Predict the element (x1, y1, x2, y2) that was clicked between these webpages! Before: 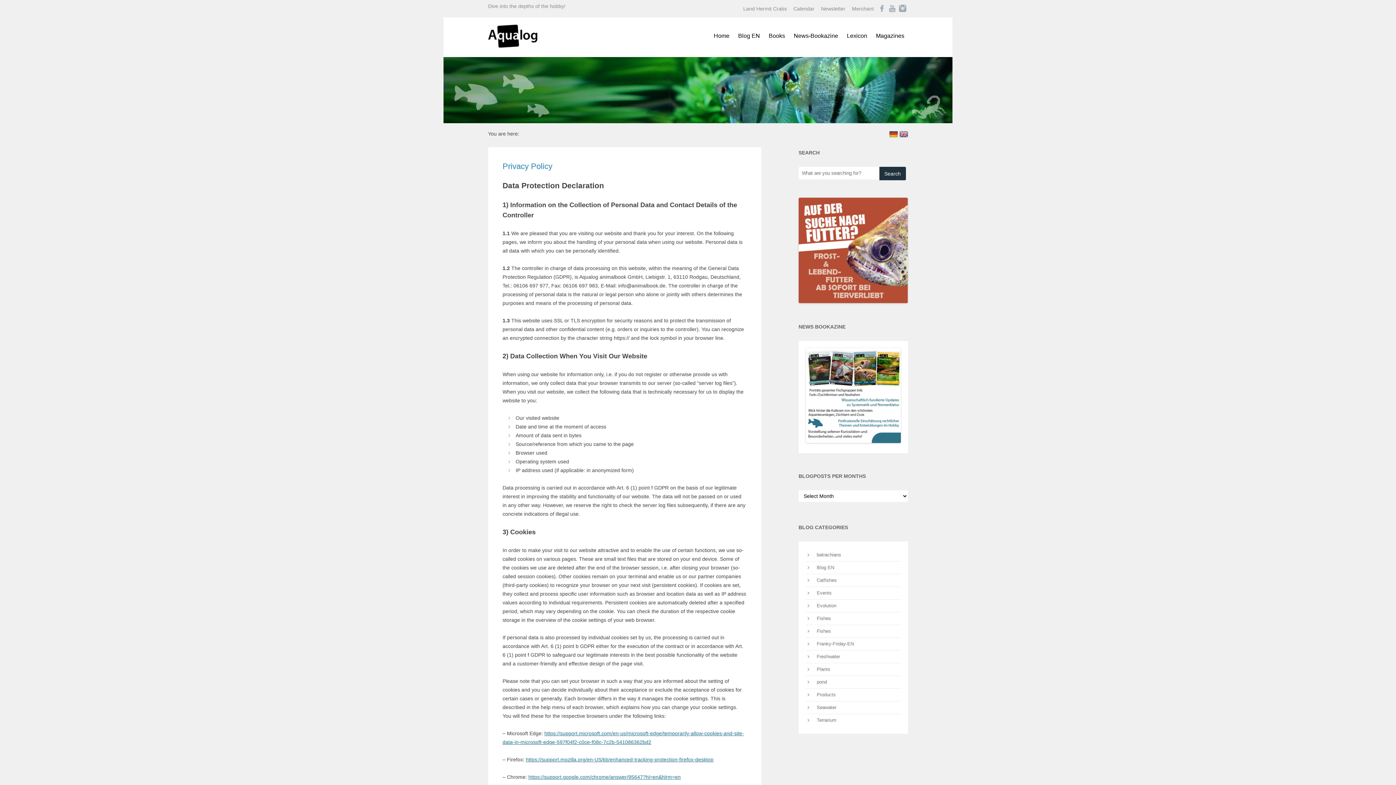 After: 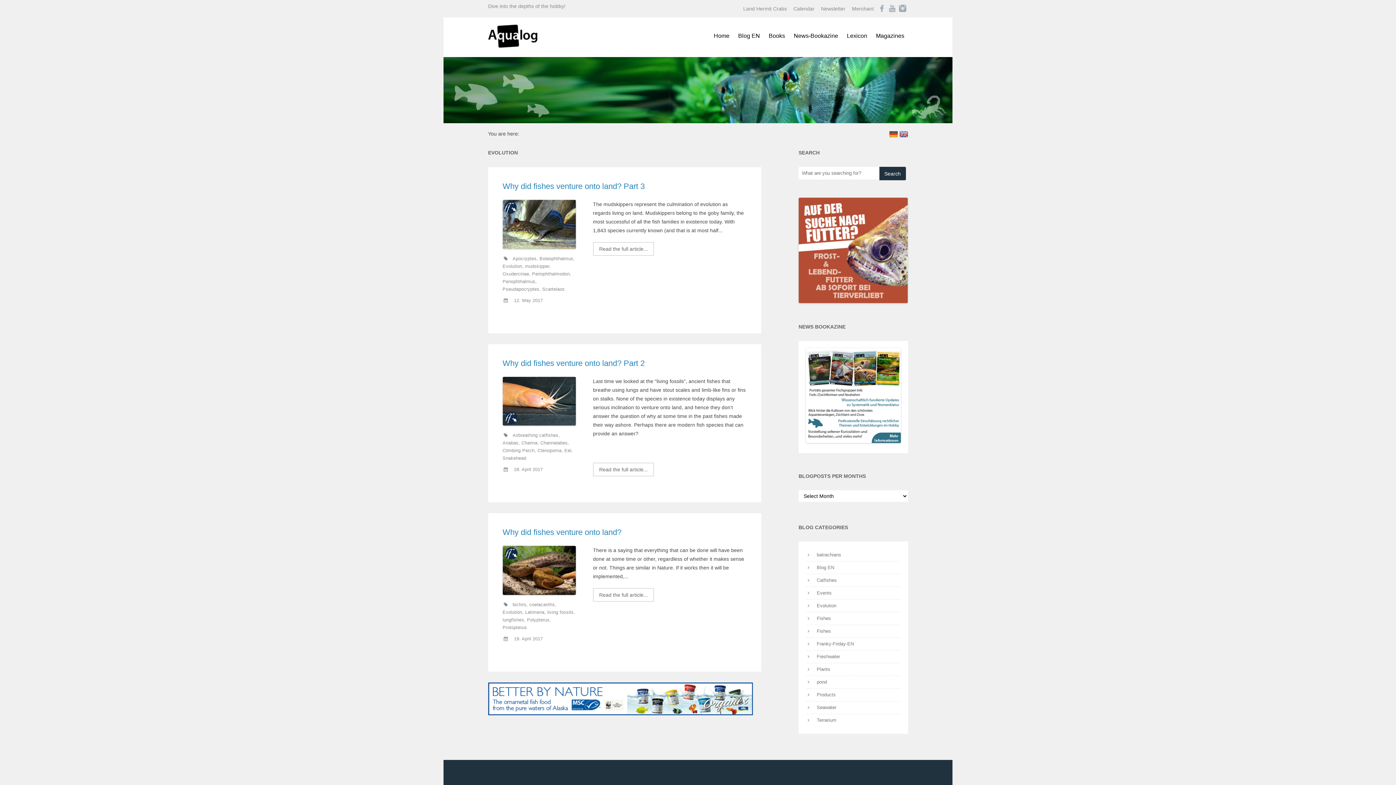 Action: bbox: (816, 600, 900, 612) label: Evolution